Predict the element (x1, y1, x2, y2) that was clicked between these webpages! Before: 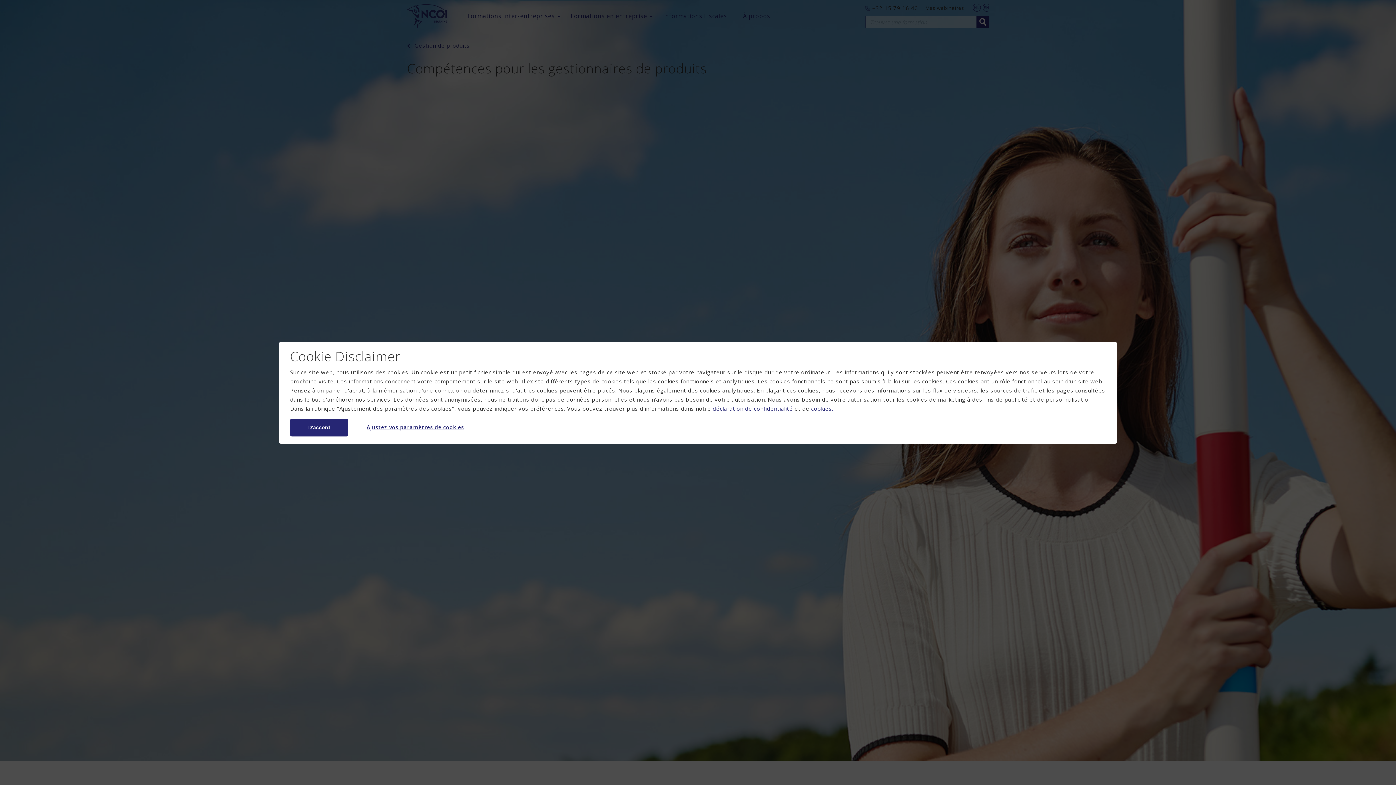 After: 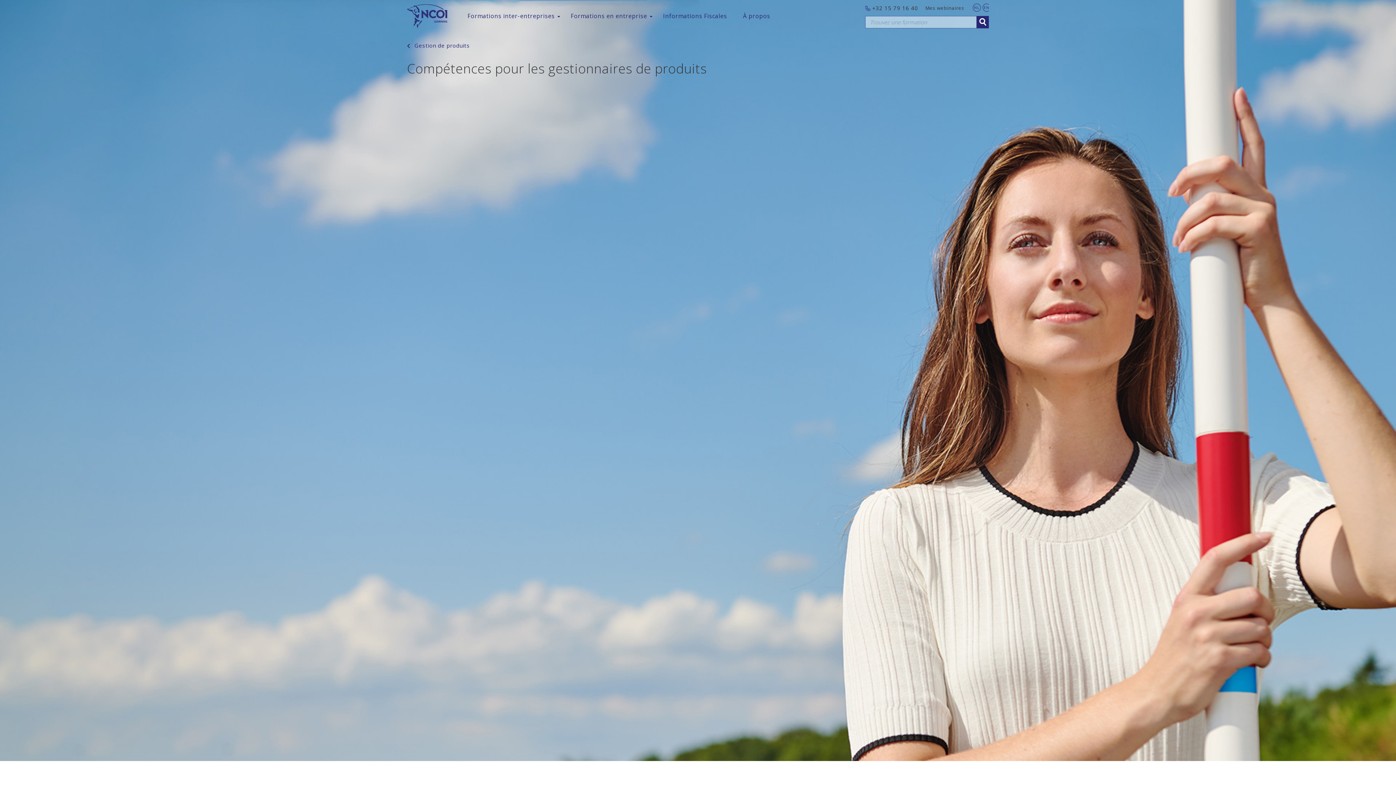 Action: bbox: (290, 418, 348, 436) label: D'accord